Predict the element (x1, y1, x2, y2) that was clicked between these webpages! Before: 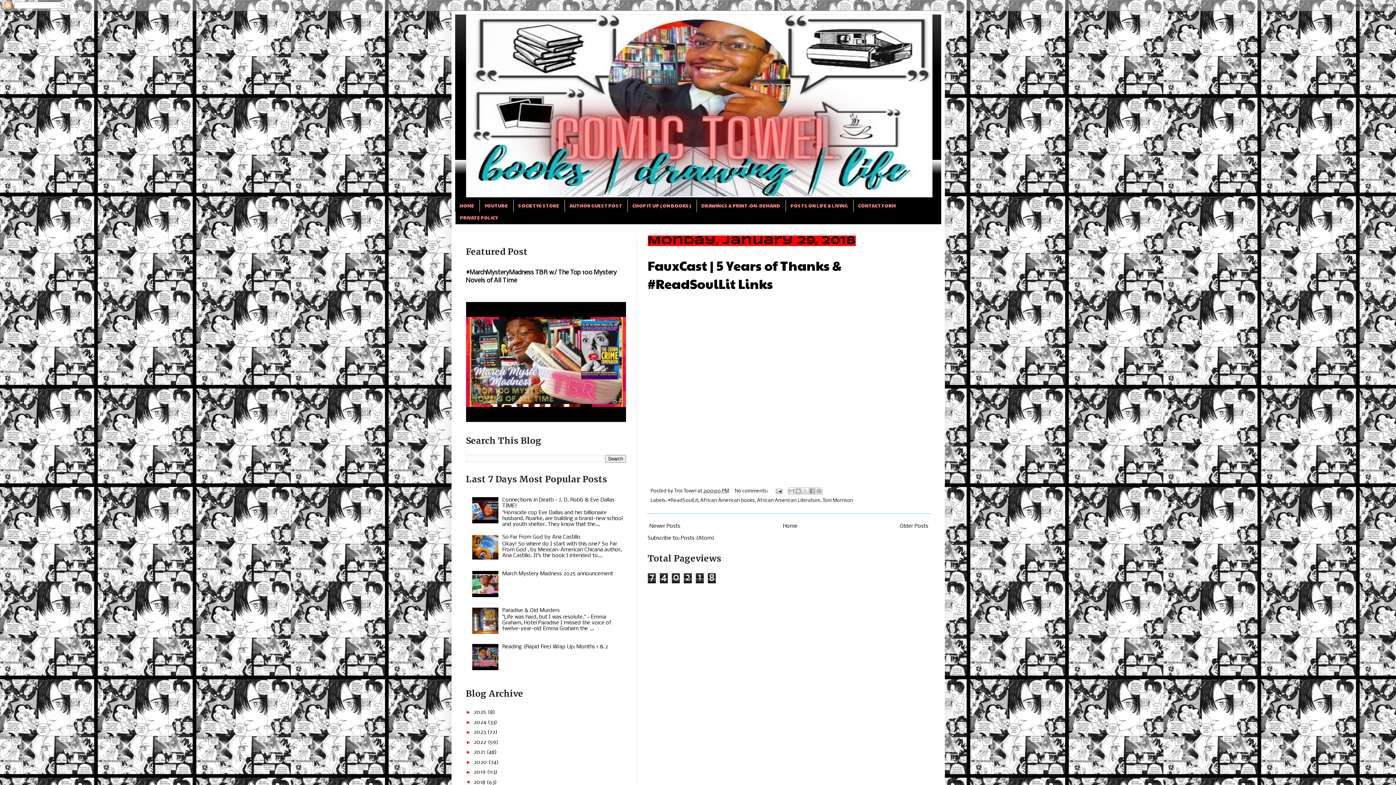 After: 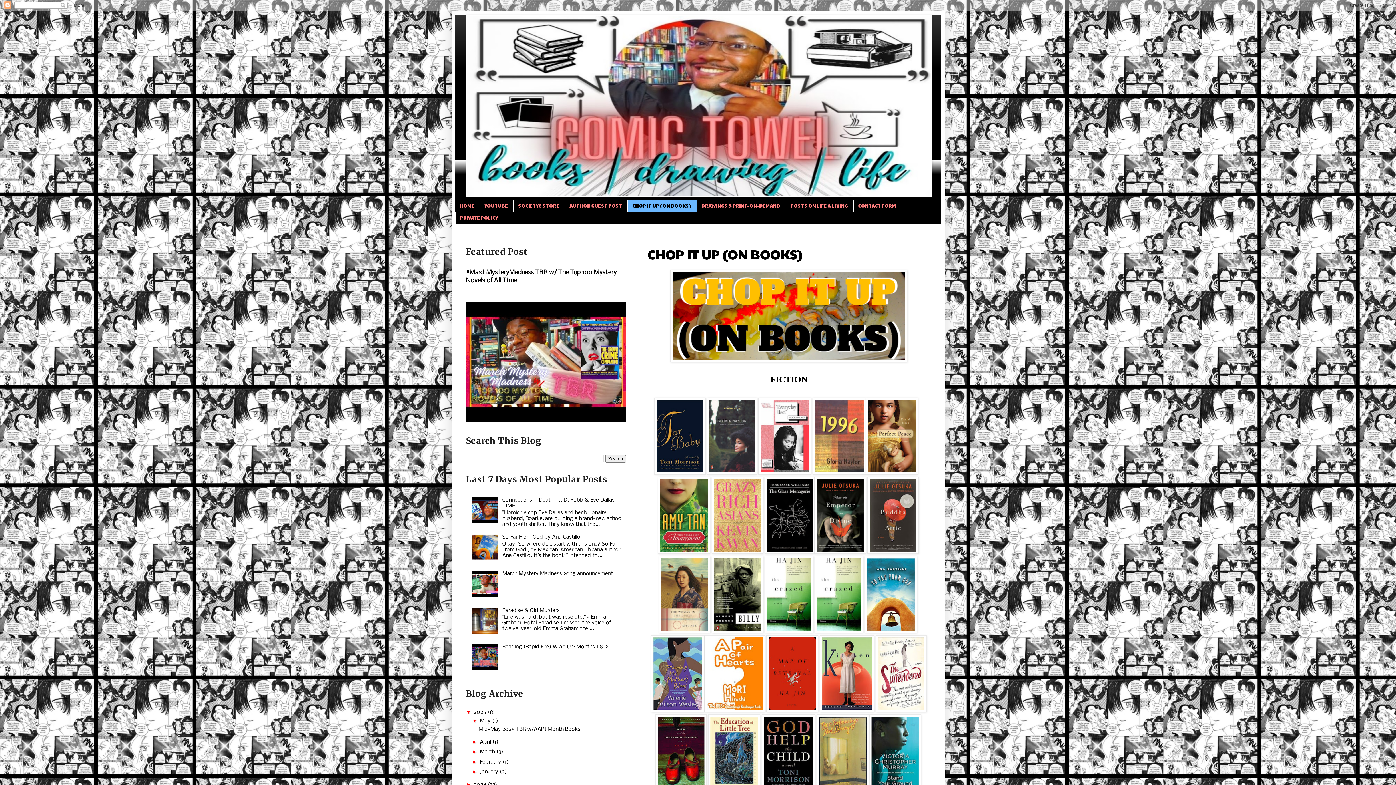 Action: bbox: (627, 199, 696, 211) label: CHOP IT UP (ON BOOKS)